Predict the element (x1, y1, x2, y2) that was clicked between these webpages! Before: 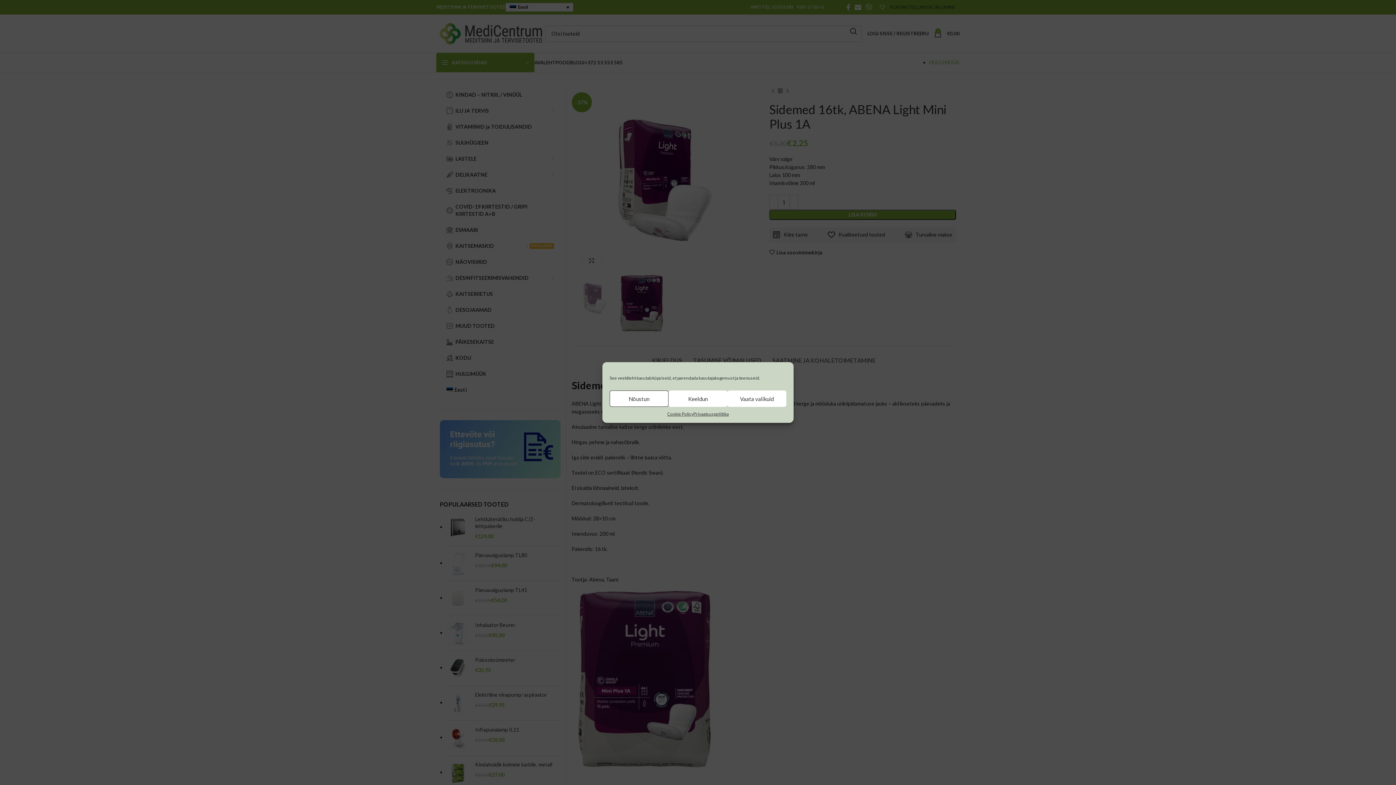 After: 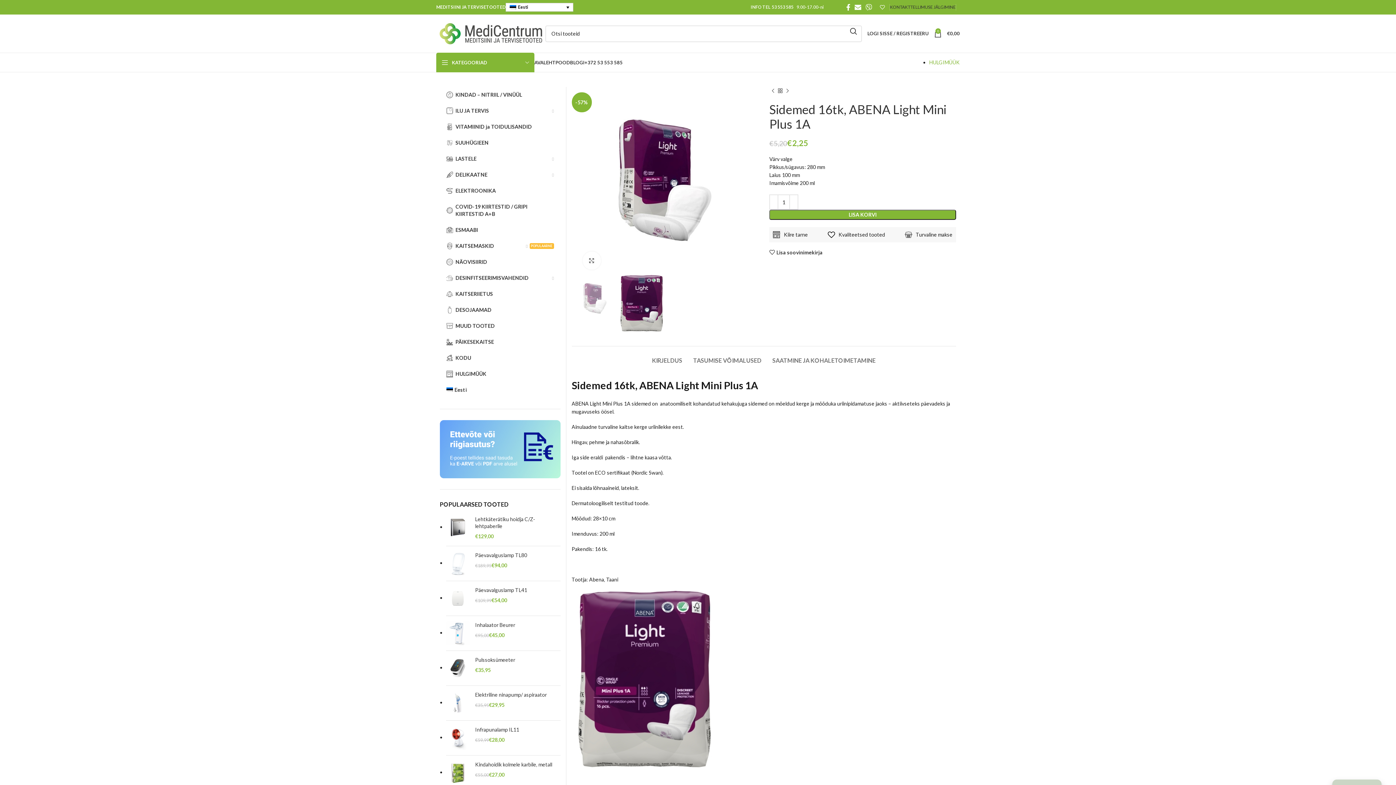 Action: label: Nõustun bbox: (609, 390, 668, 407)